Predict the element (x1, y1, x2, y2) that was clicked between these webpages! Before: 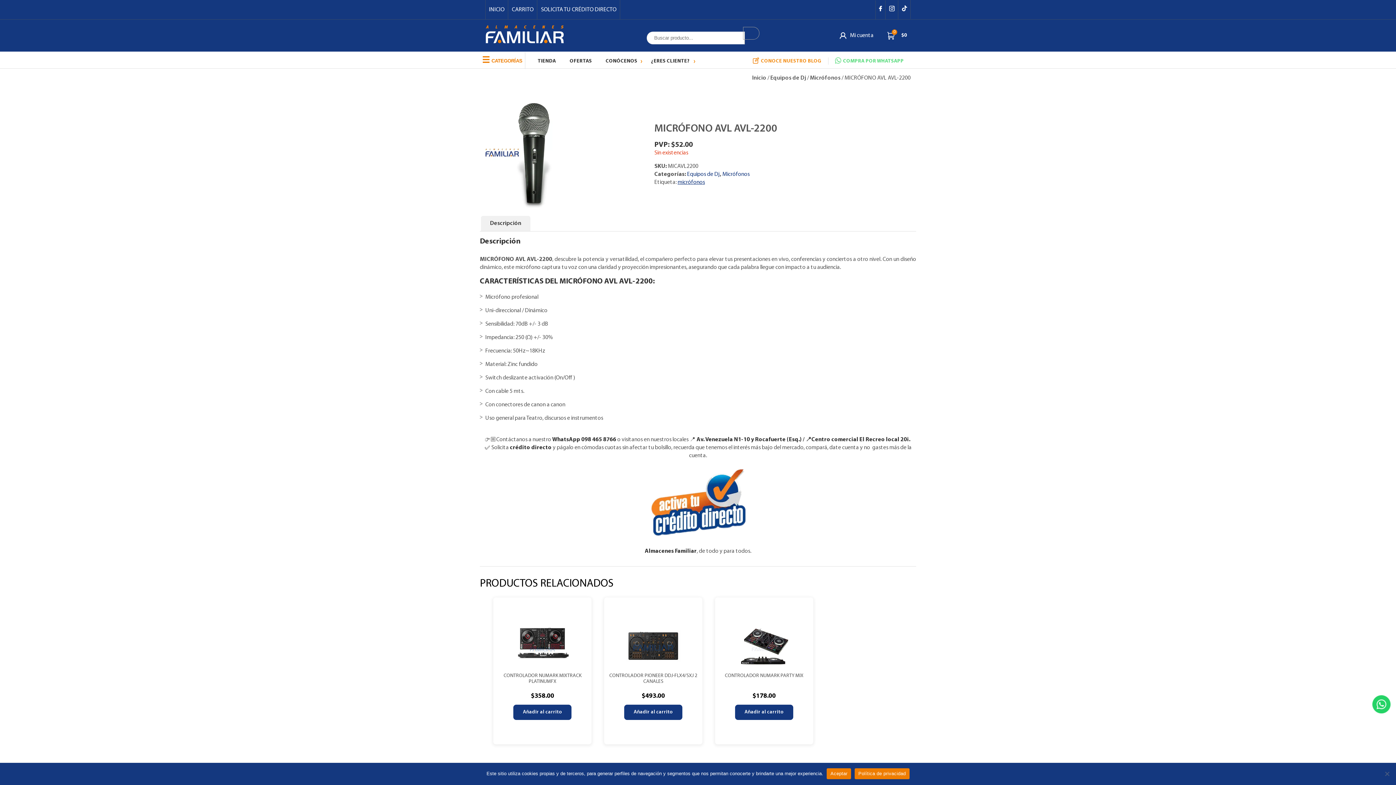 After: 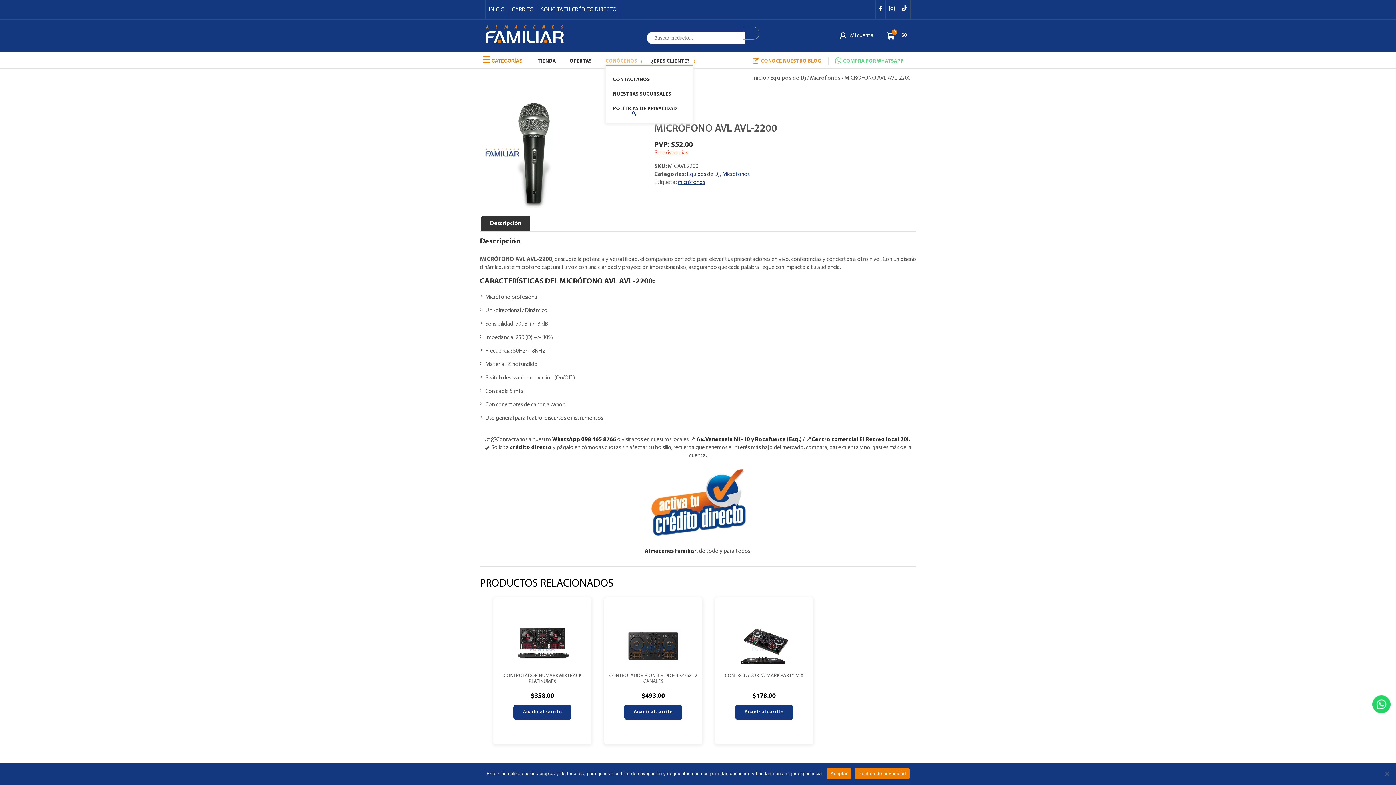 Action: bbox: (605, 58, 637, 64) label: CONÓCENOS